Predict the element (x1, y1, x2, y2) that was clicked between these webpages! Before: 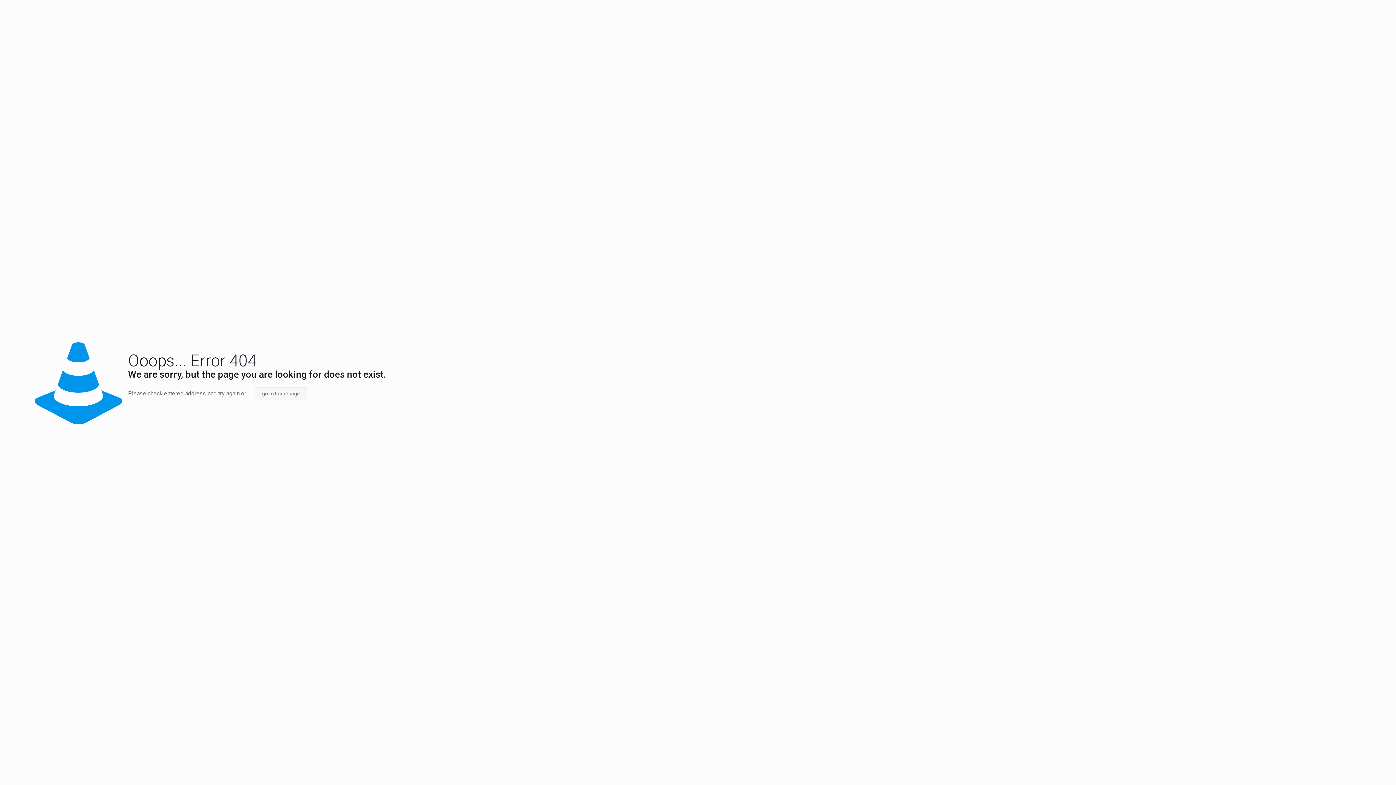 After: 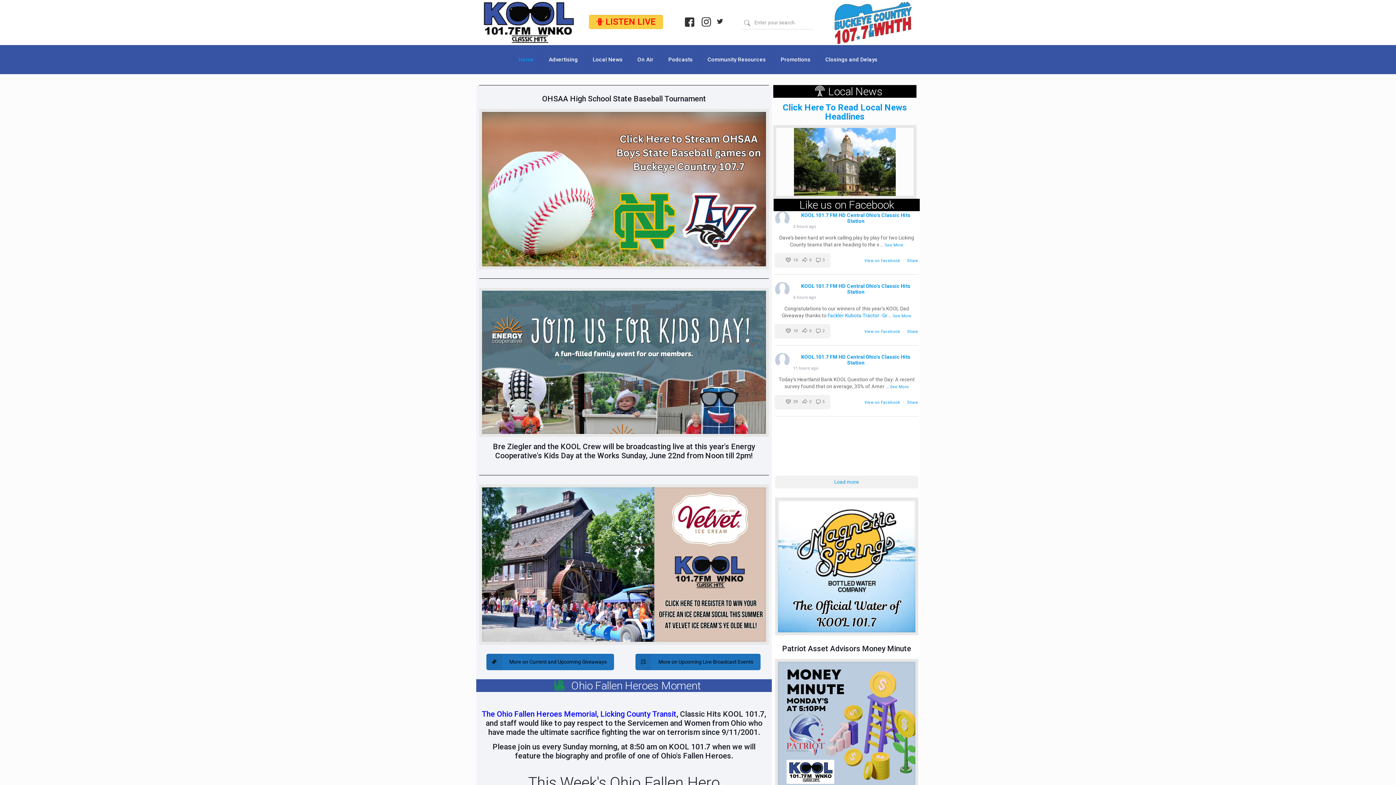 Action: bbox: (254, 387, 307, 400) label: go to homepage